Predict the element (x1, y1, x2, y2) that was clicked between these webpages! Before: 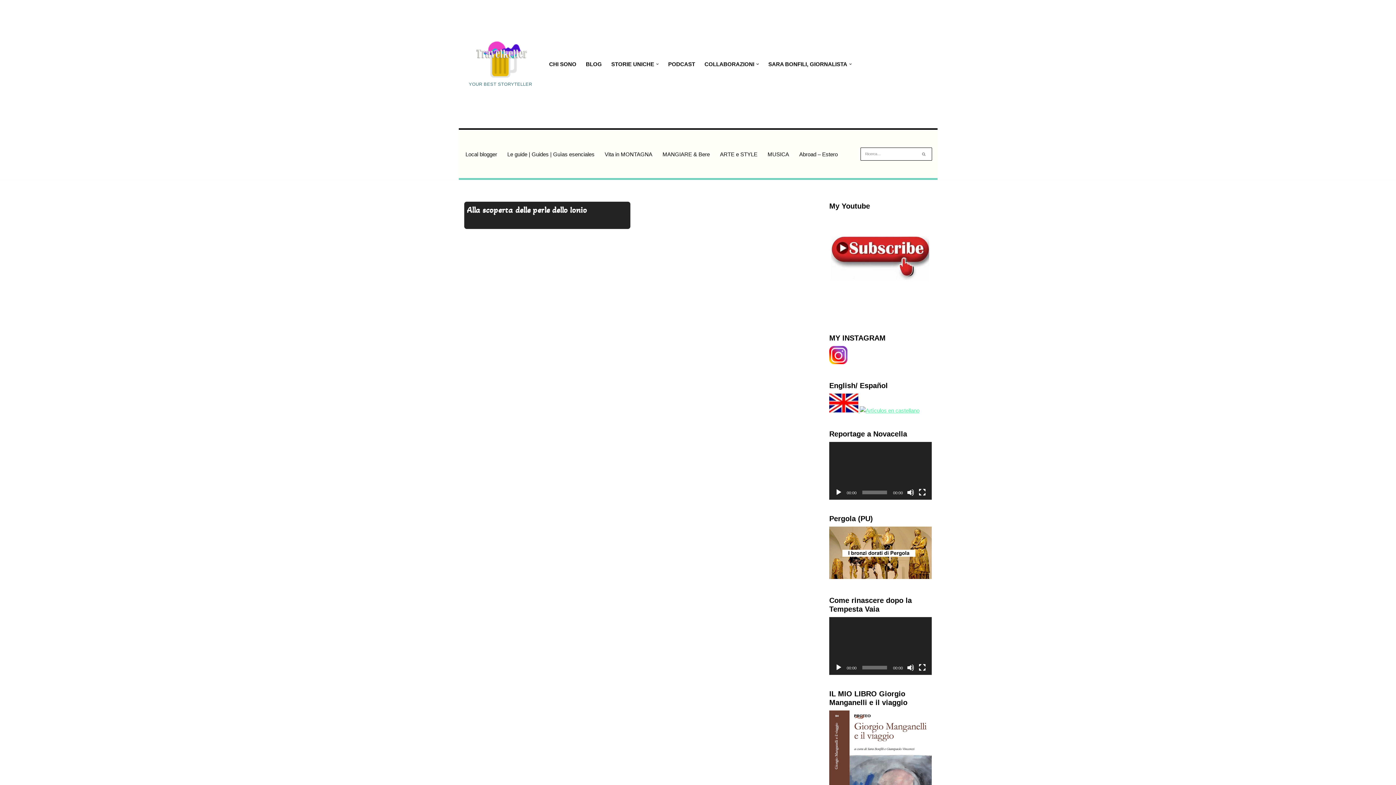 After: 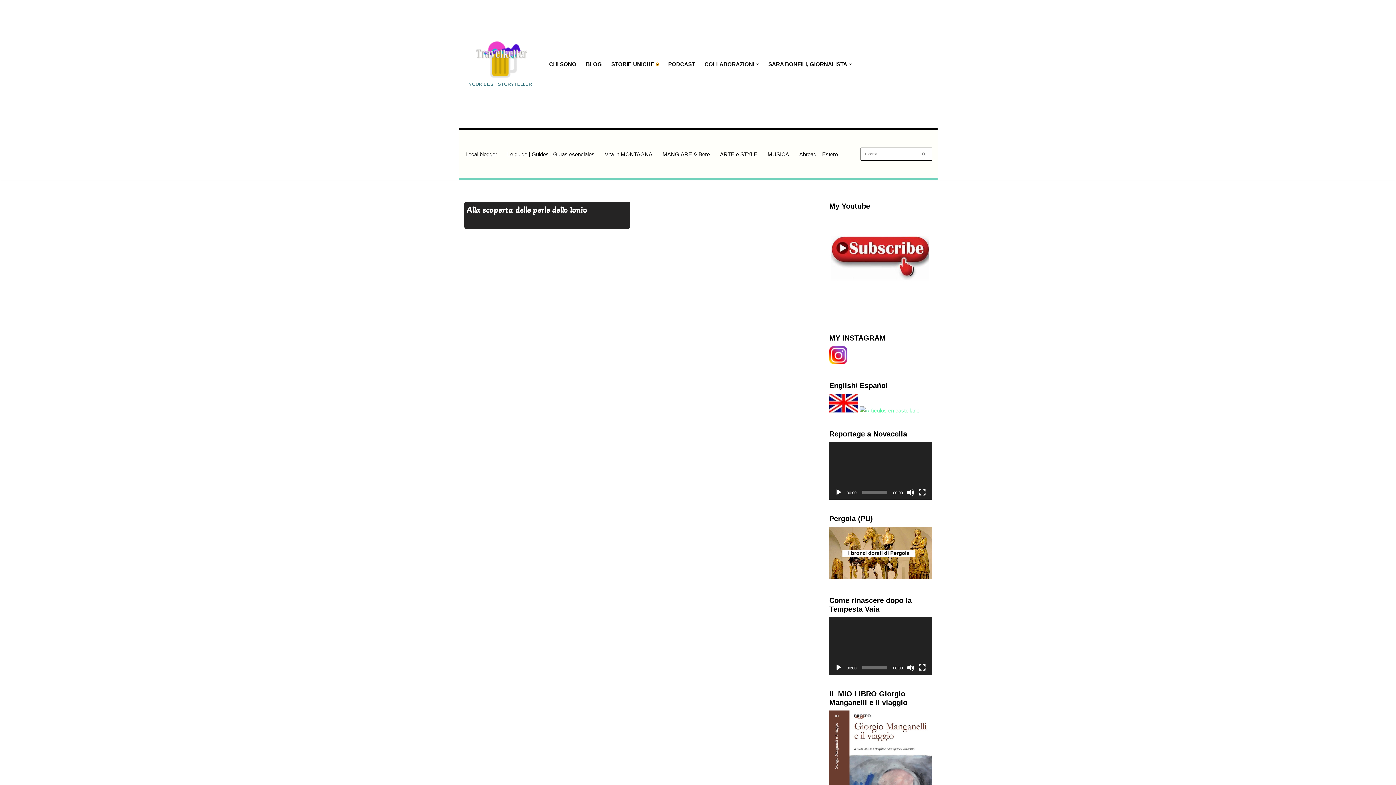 Action: bbox: (656, 62, 658, 65) label: Apri sottomenu